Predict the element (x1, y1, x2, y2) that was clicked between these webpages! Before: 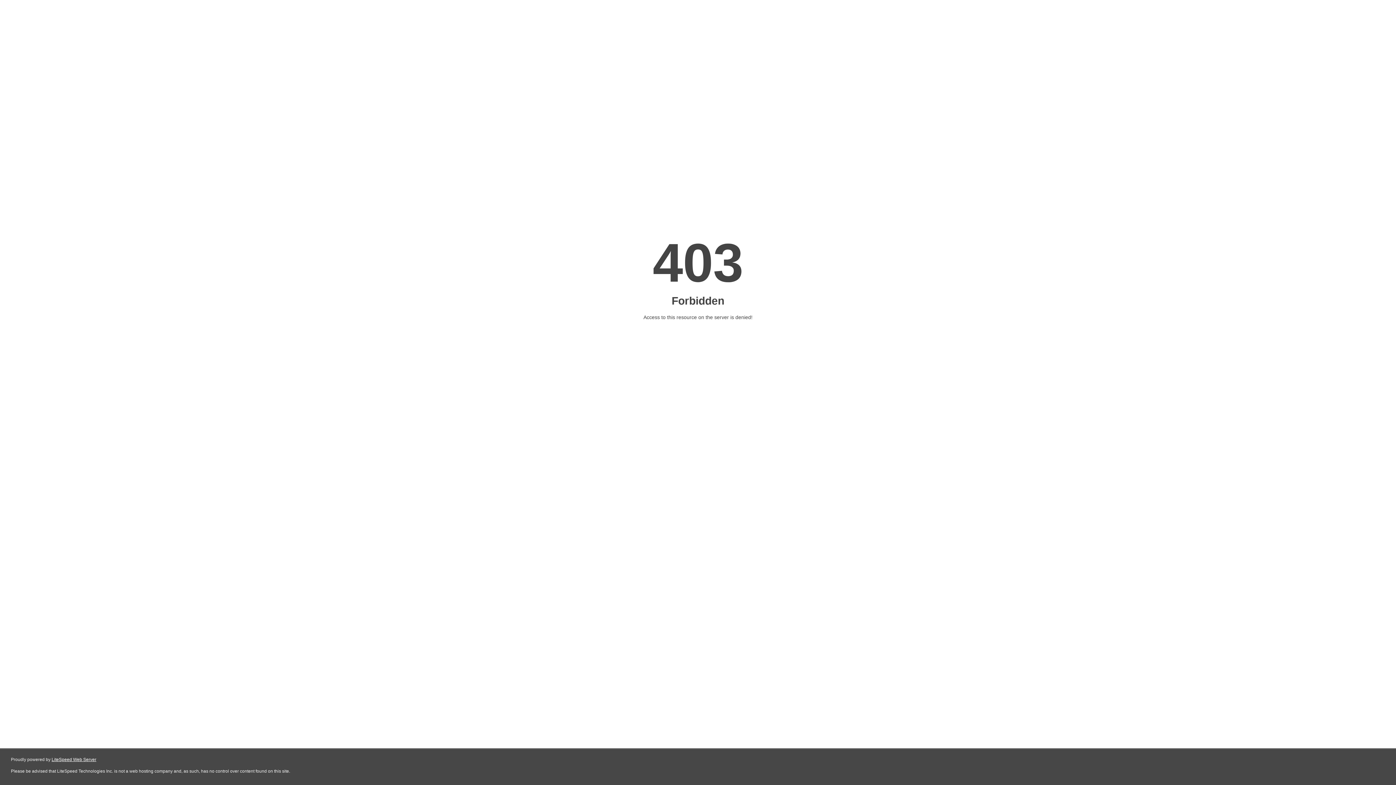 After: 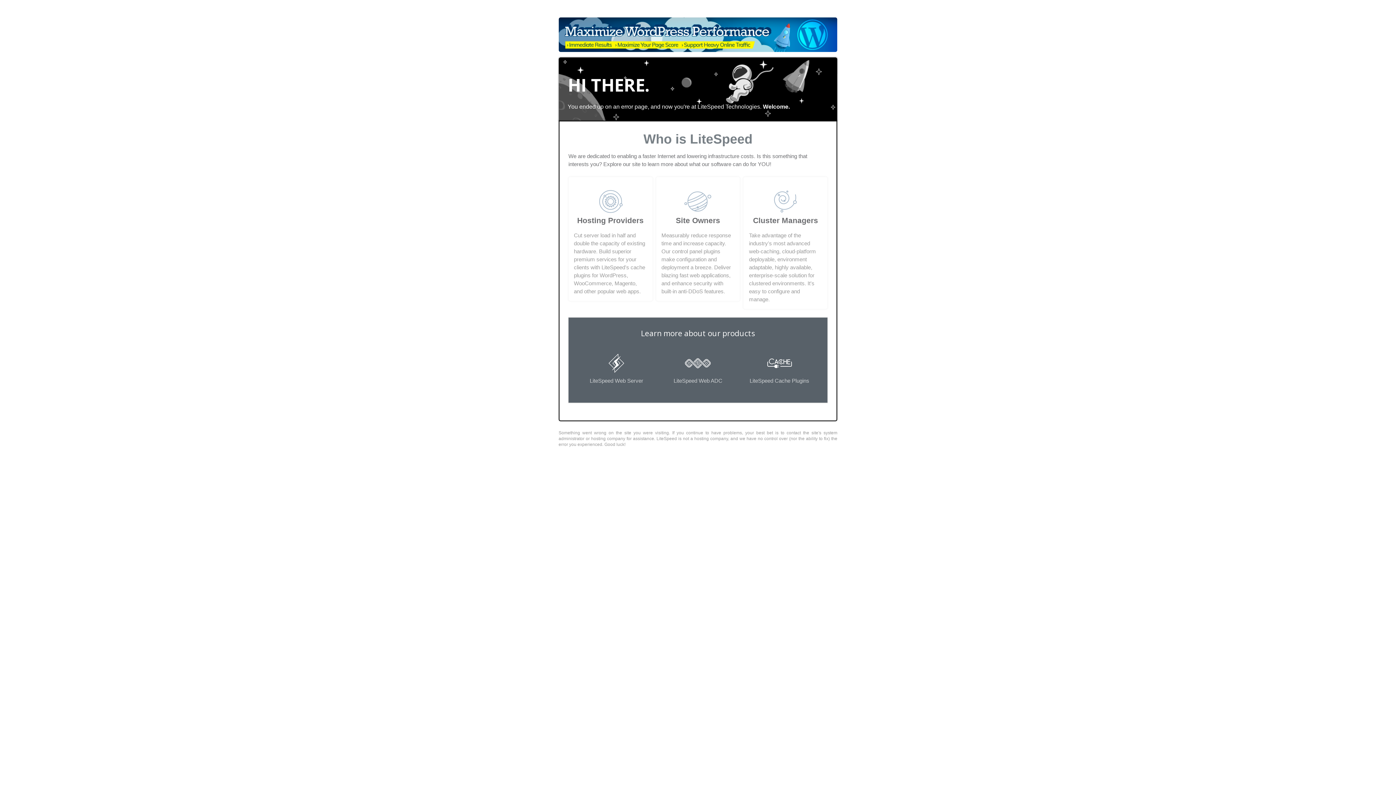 Action: bbox: (51, 757, 96, 762) label: LiteSpeed Web Server